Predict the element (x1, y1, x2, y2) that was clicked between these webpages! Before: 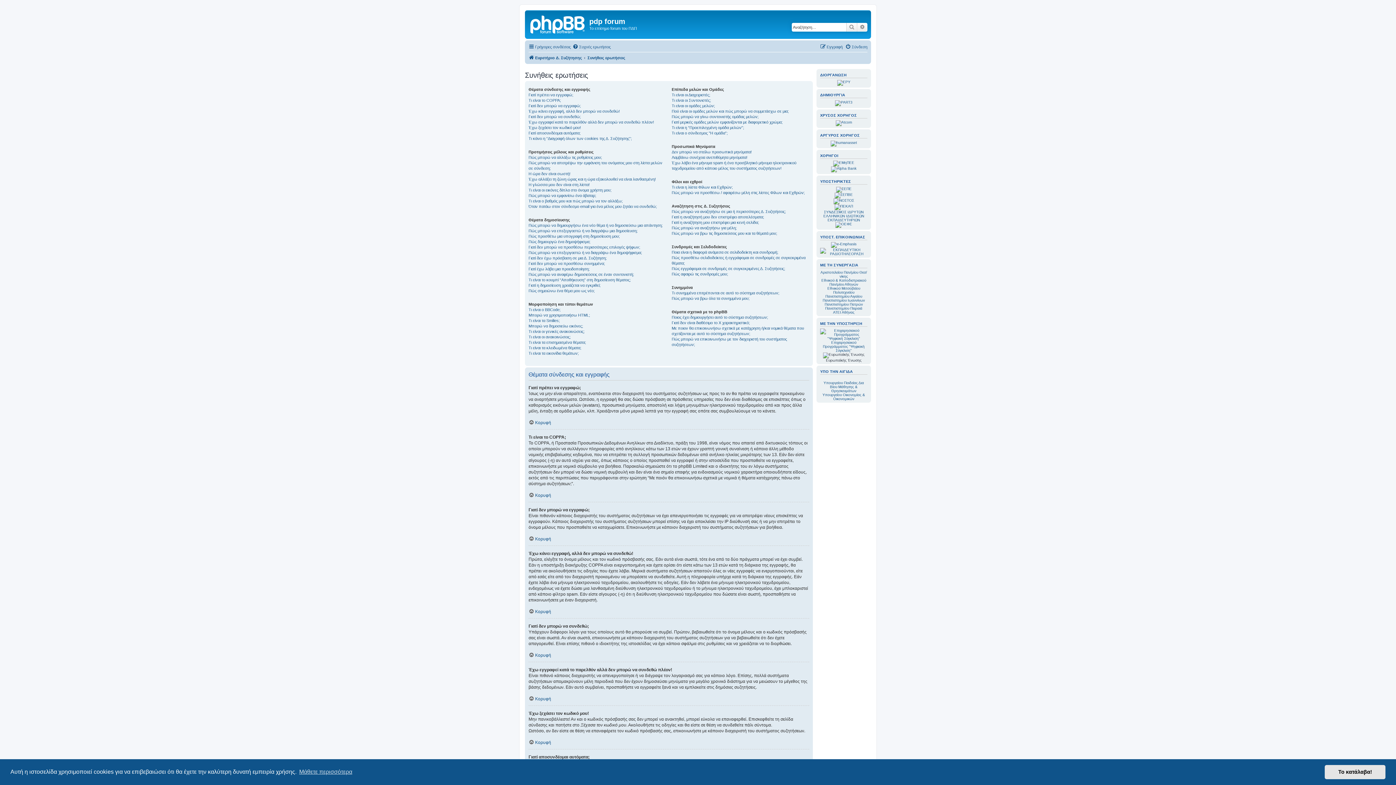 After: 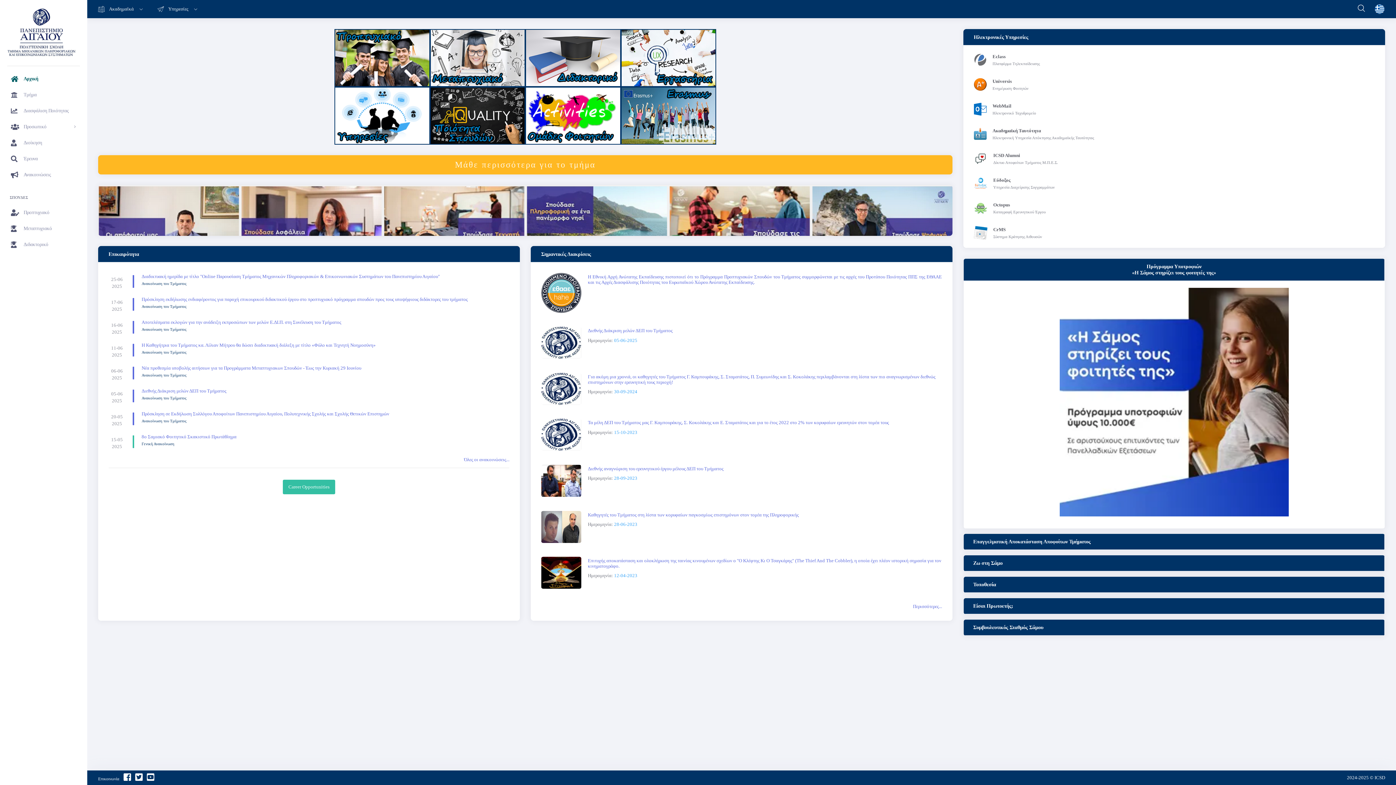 Action: label: Πανεπιστημίου Αιγαίου bbox: (825, 294, 862, 298)